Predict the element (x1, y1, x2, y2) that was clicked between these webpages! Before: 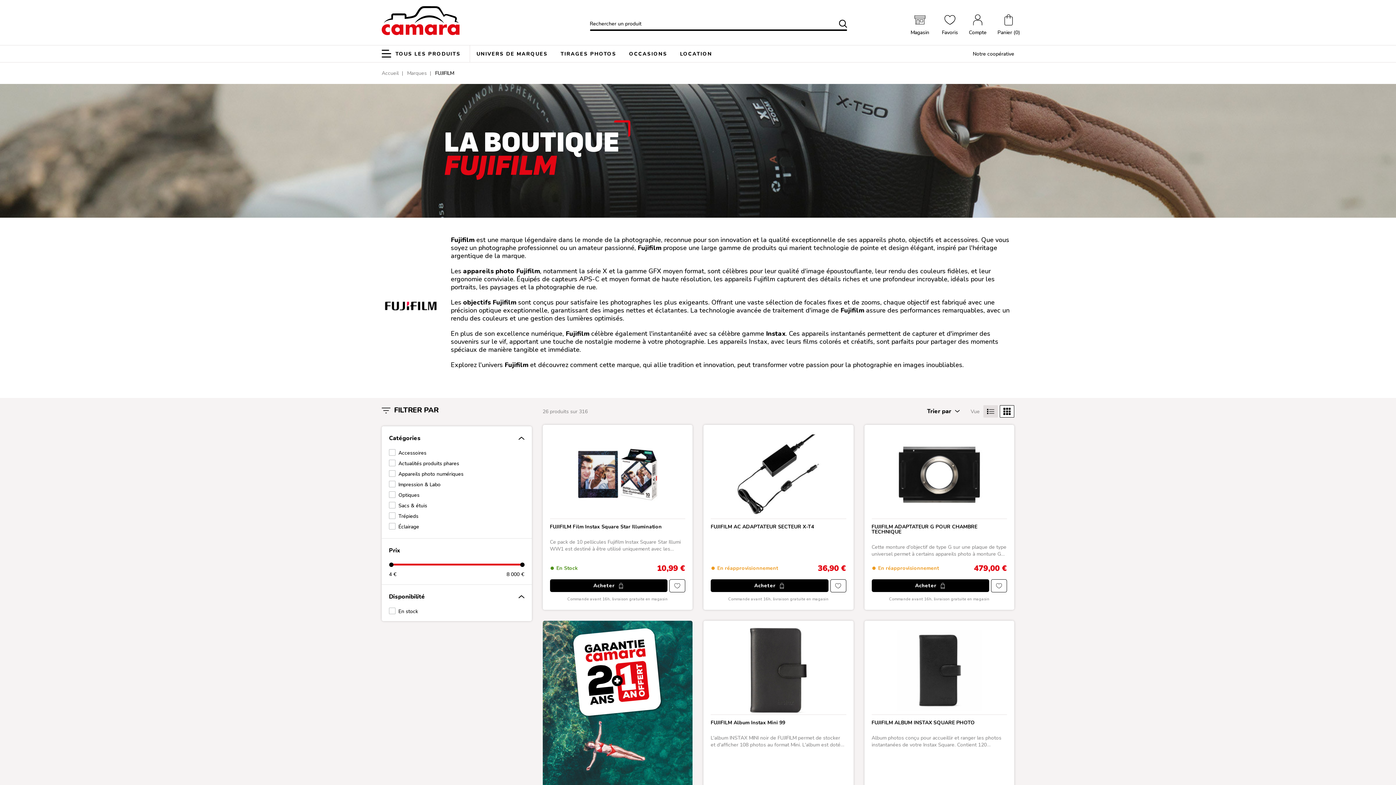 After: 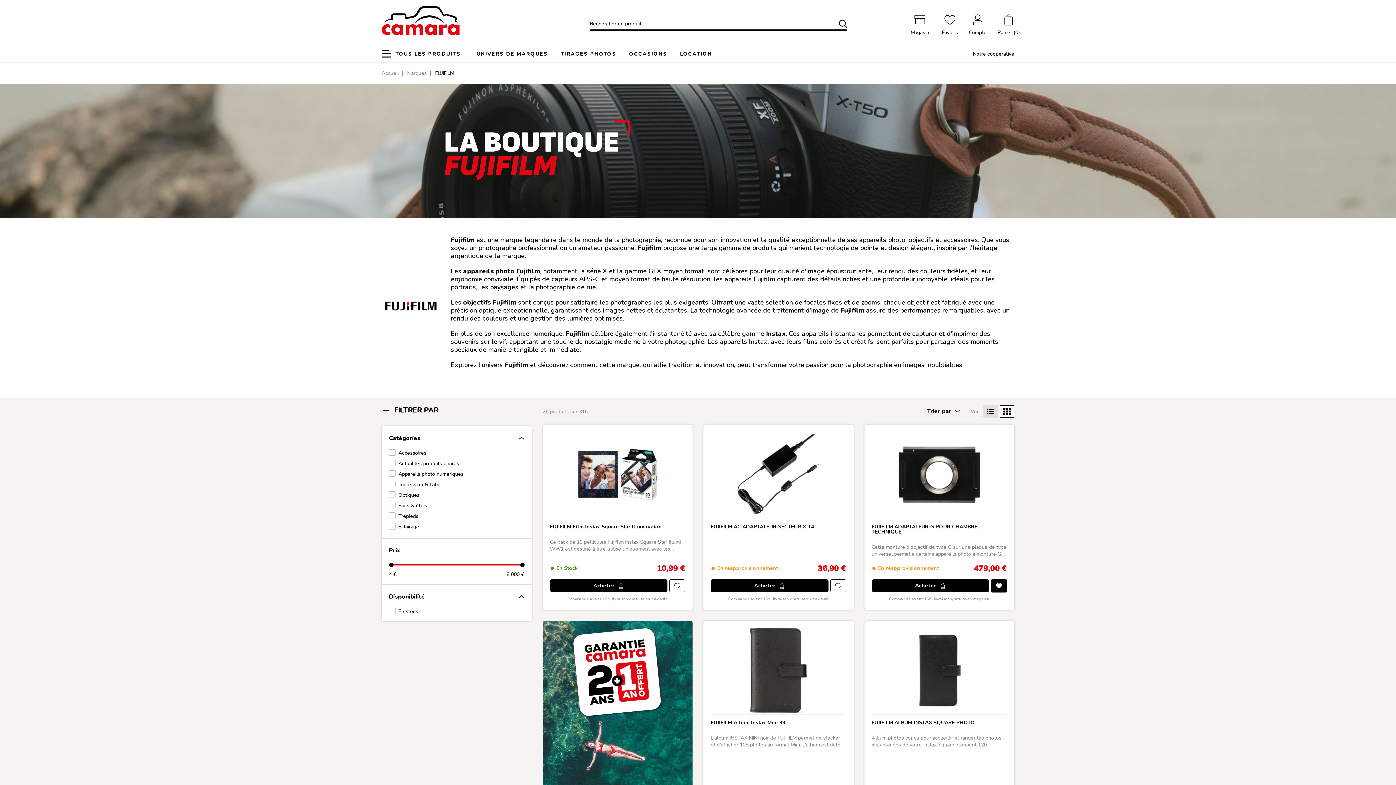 Action: bbox: (991, 579, 1007, 592)